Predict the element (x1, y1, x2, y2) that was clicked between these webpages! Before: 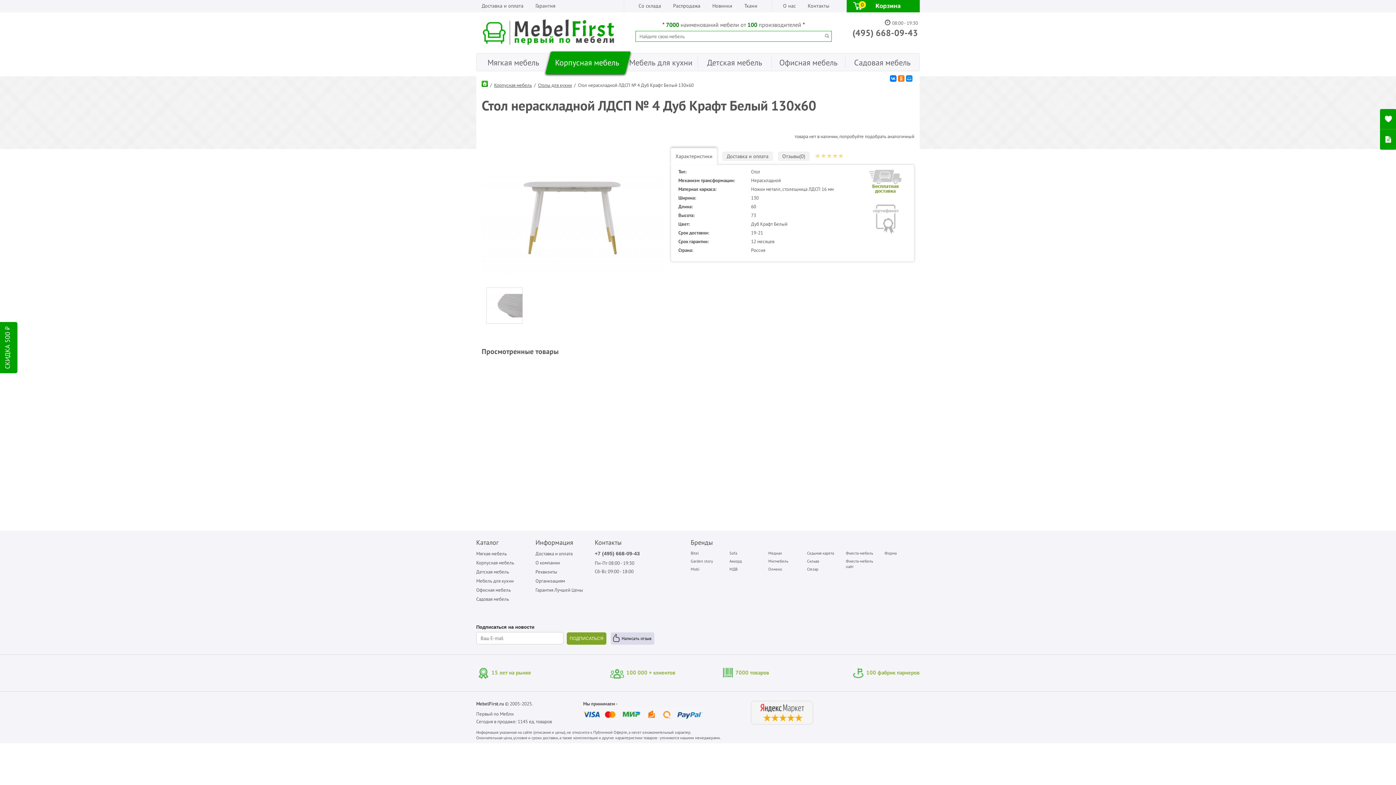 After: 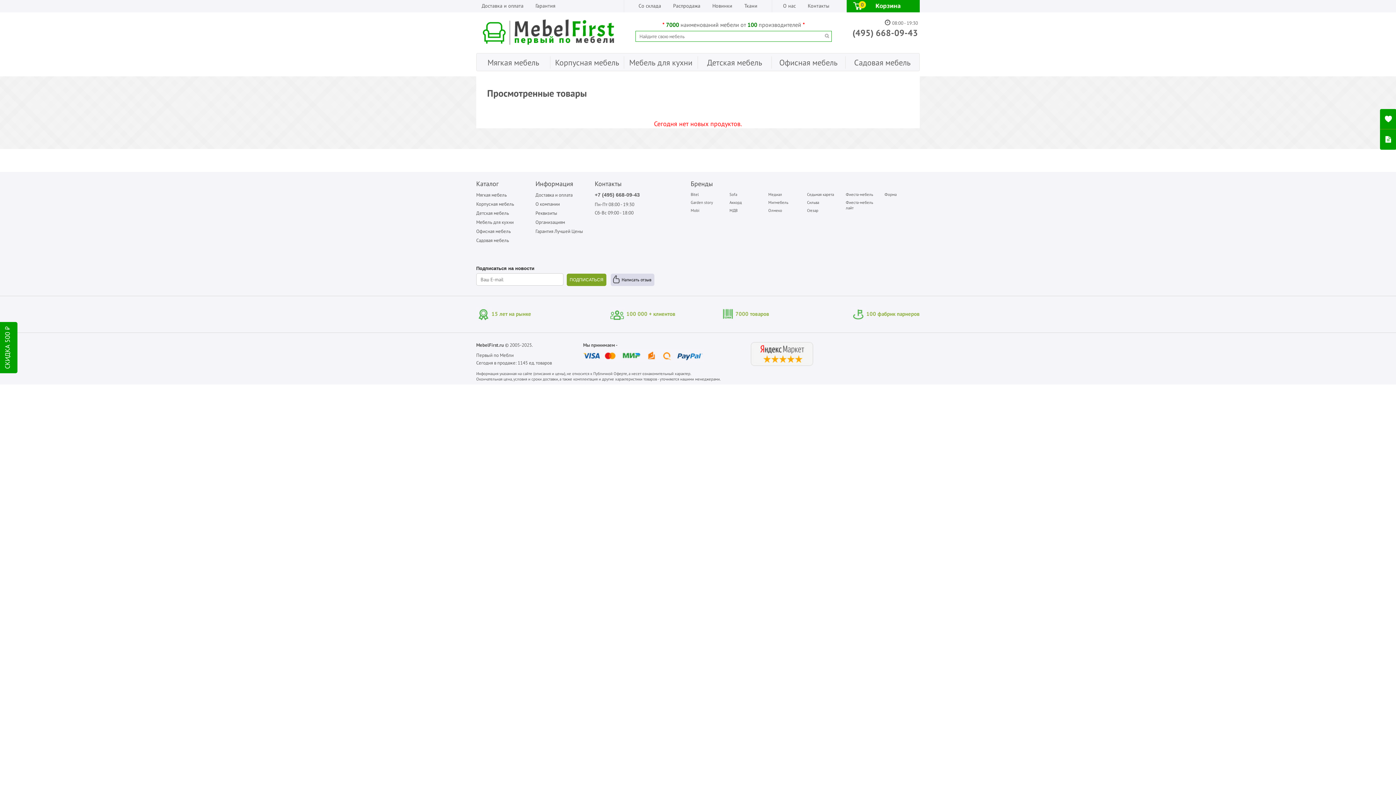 Action: bbox: (1380, 129, 1396, 149)